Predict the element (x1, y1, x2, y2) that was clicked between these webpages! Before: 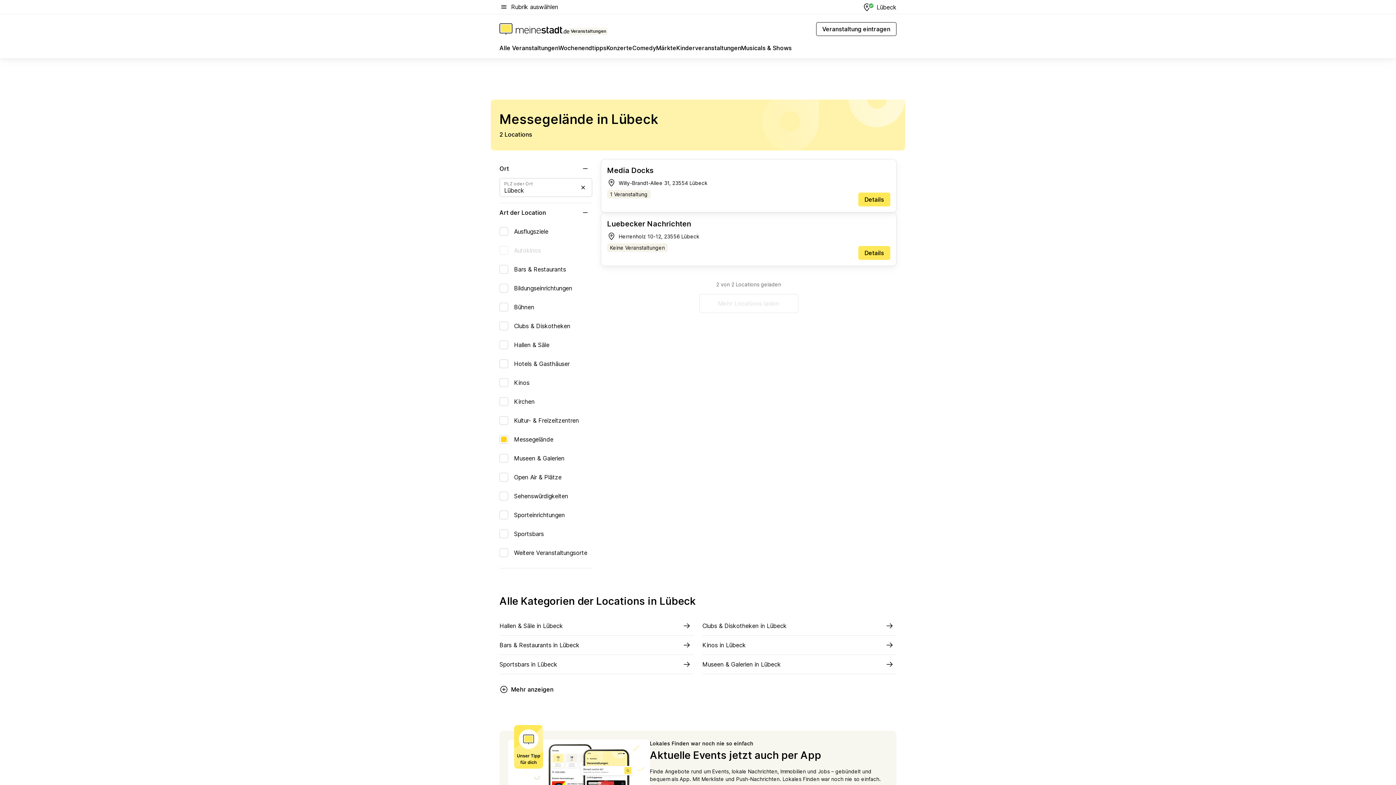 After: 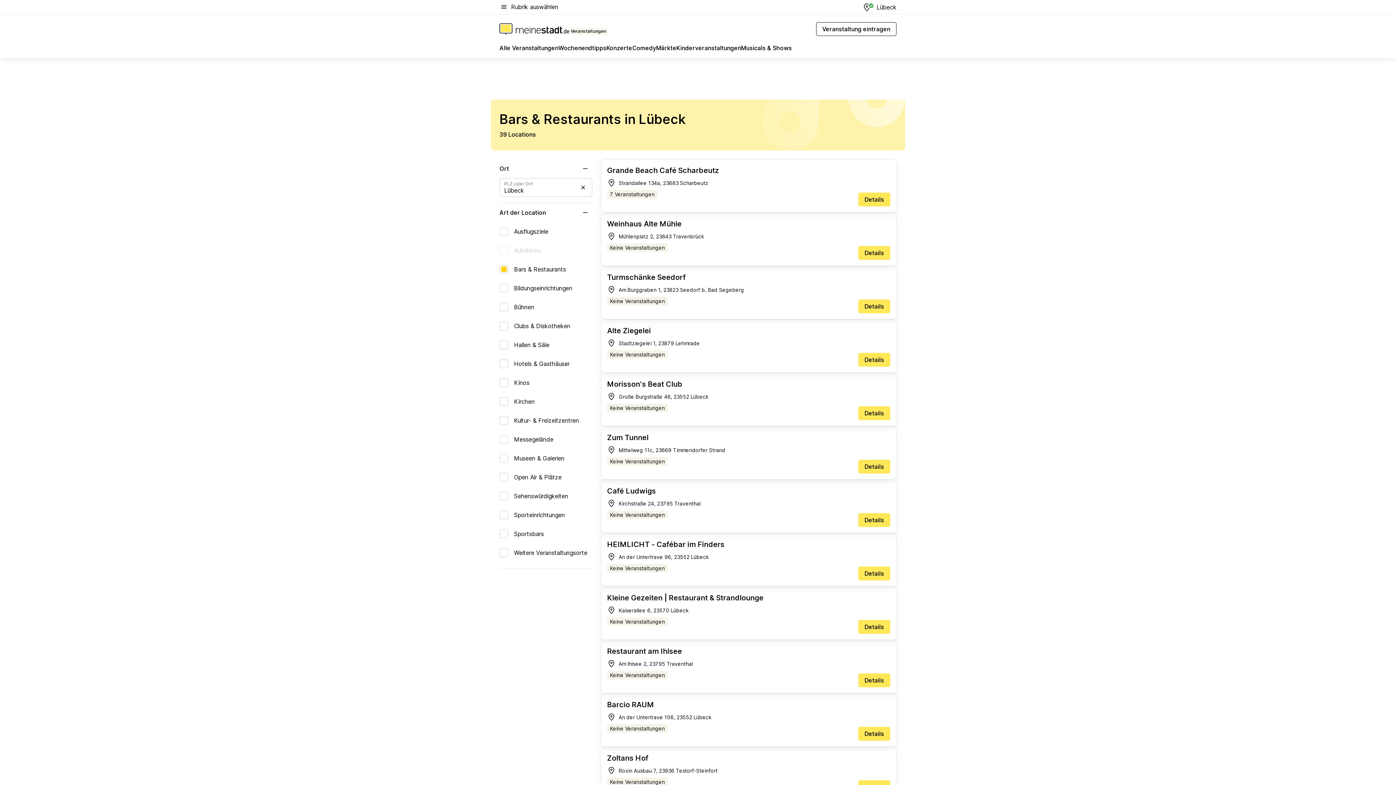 Action: bbox: (499, 636, 693, 654) label: Bars & Restaurants in Lübeck